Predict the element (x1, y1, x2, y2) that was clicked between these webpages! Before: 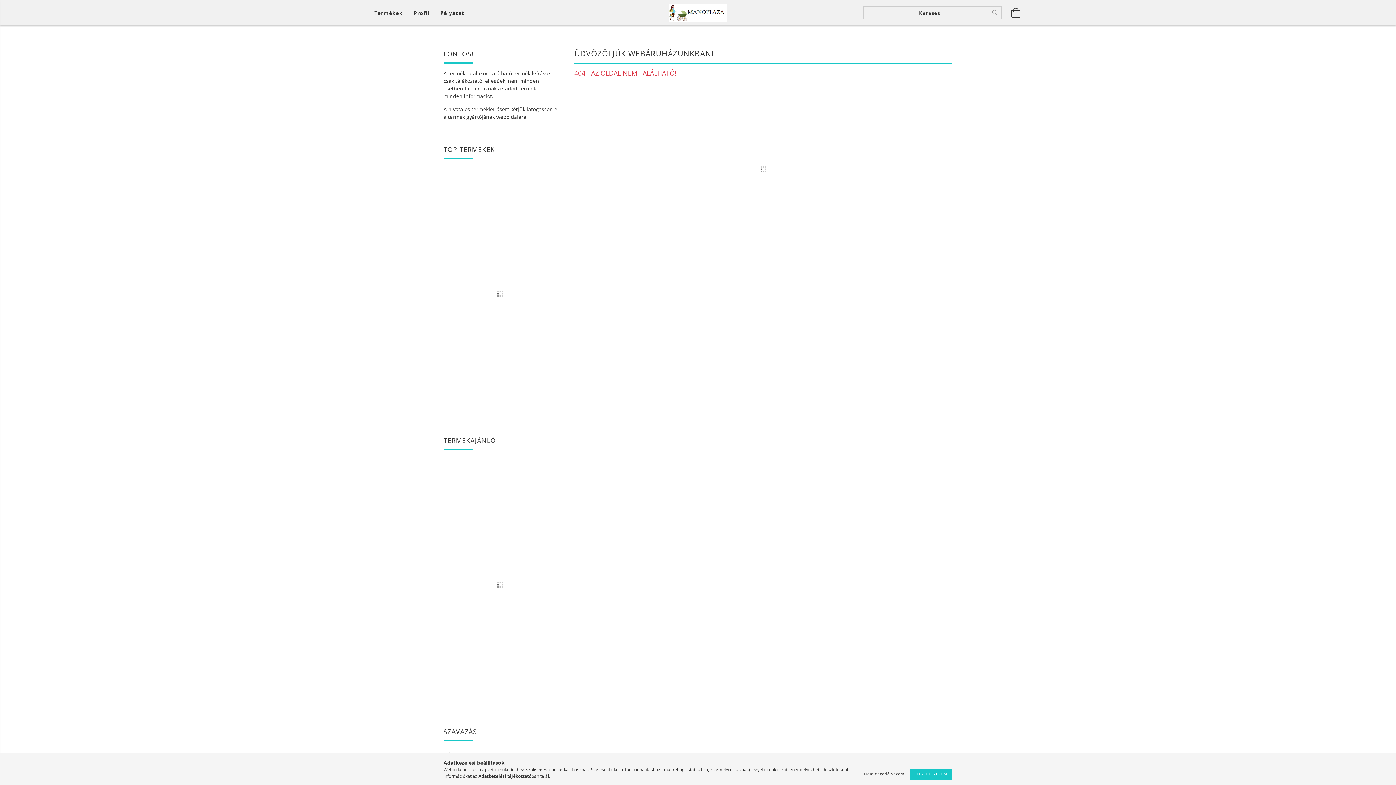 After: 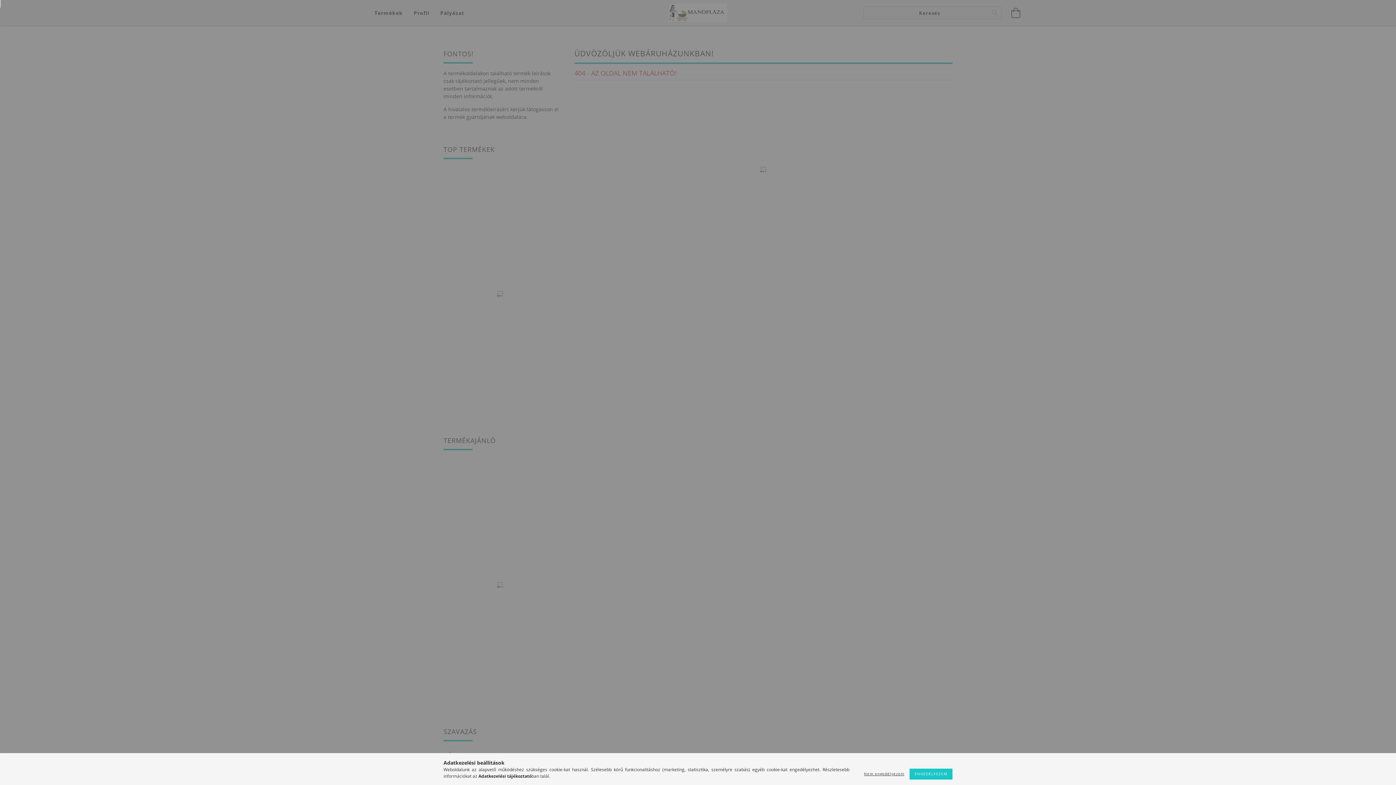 Action: label: Profil bbox: (408, 5, 434, 20)